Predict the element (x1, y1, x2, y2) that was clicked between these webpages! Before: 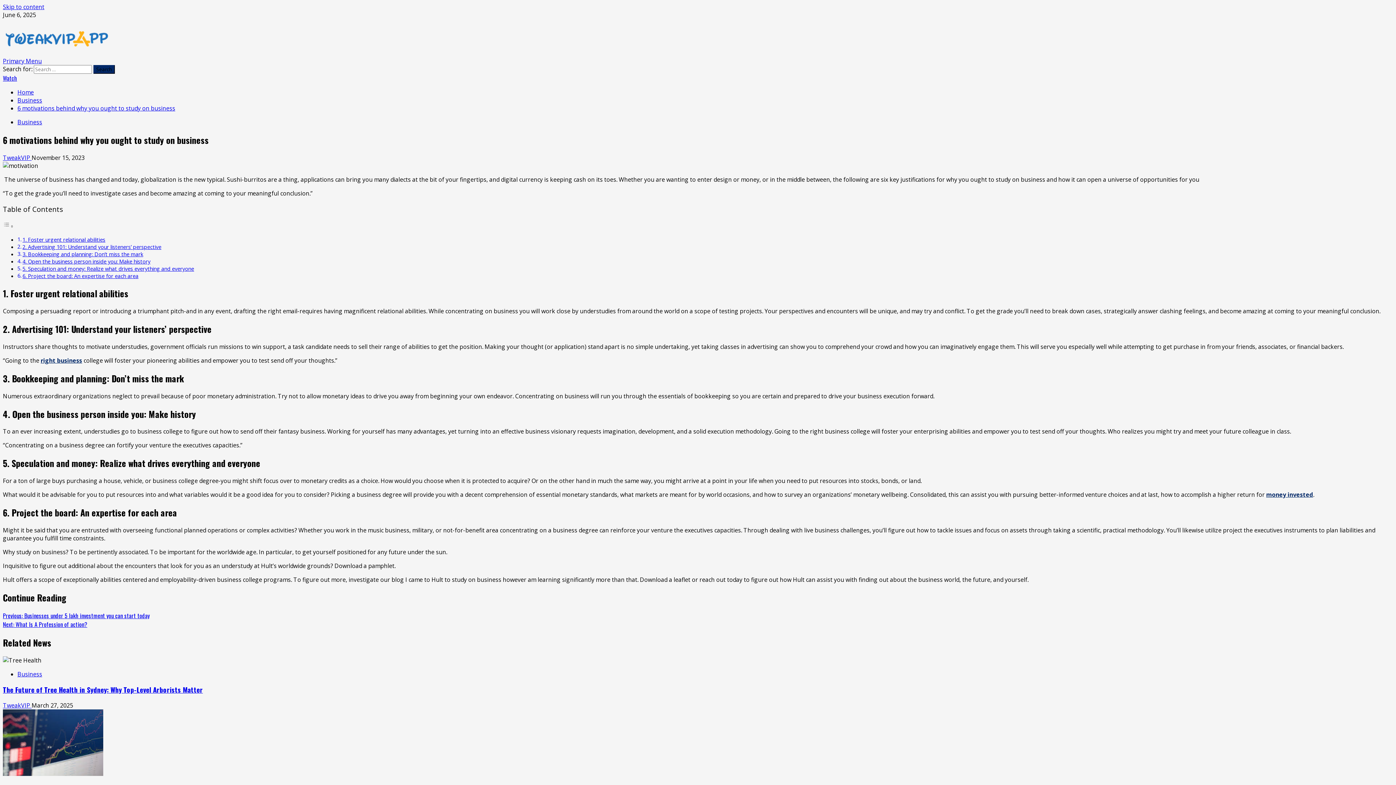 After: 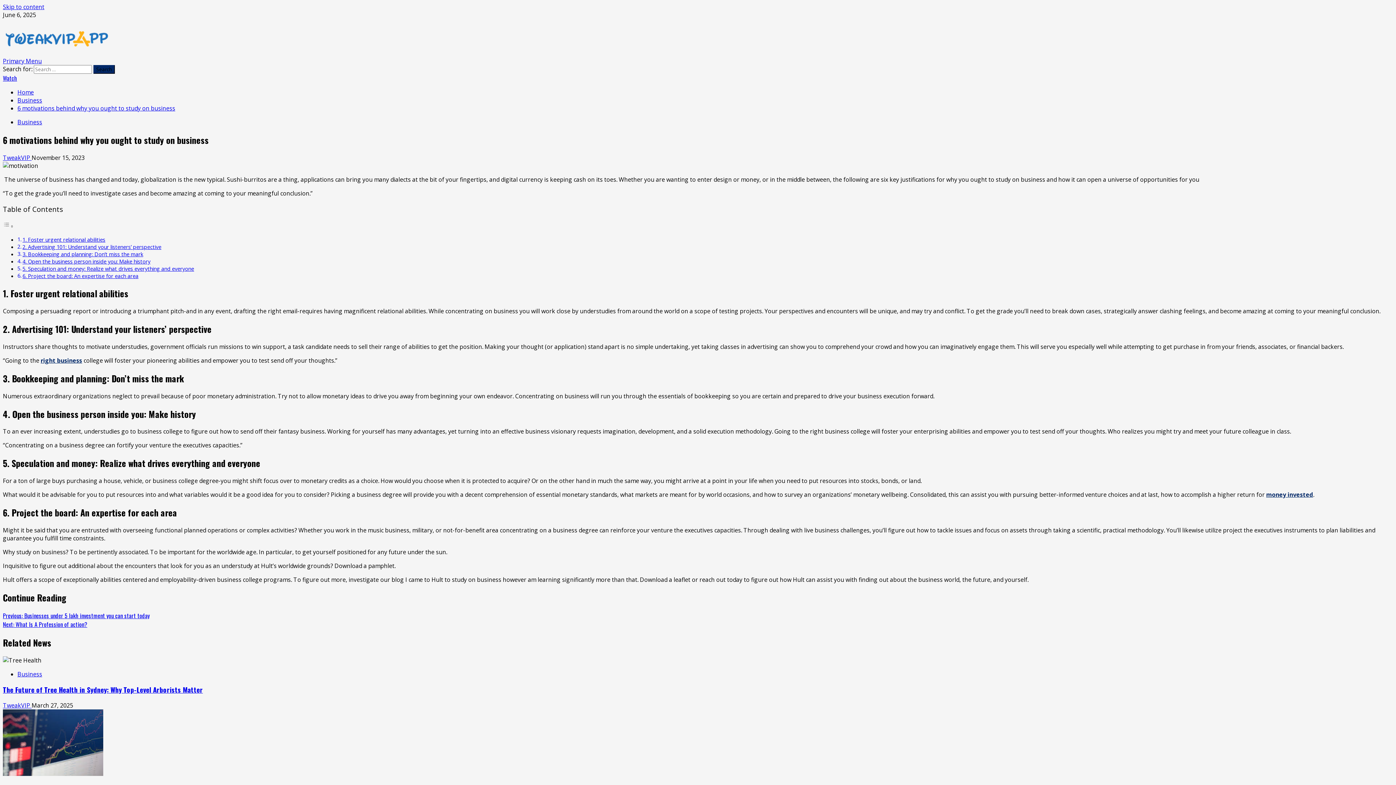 Action: label: money invested bbox: (1266, 491, 1313, 499)